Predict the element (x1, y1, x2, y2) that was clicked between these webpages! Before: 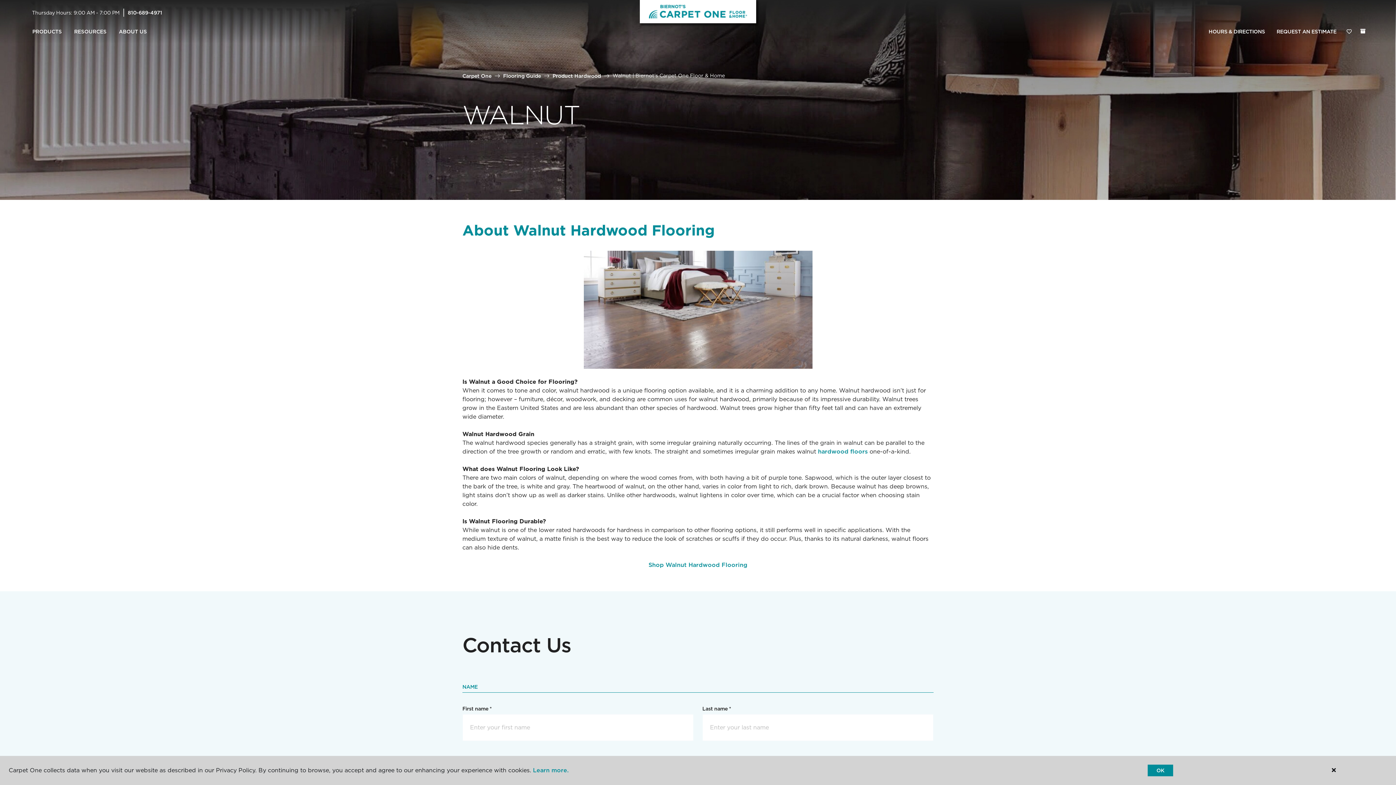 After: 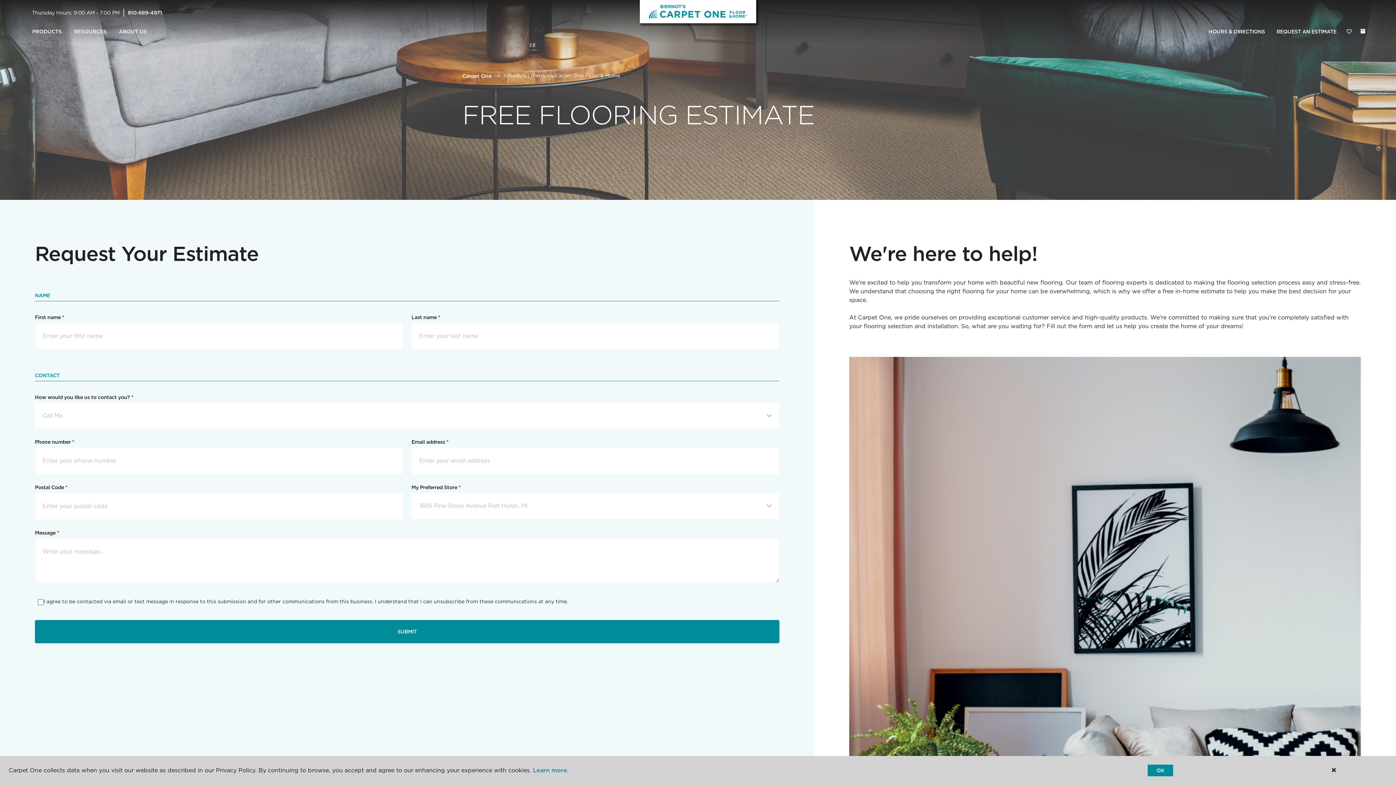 Action: label: REQUEST AN ESTIMATE bbox: (1271, 24, 1342, 39)